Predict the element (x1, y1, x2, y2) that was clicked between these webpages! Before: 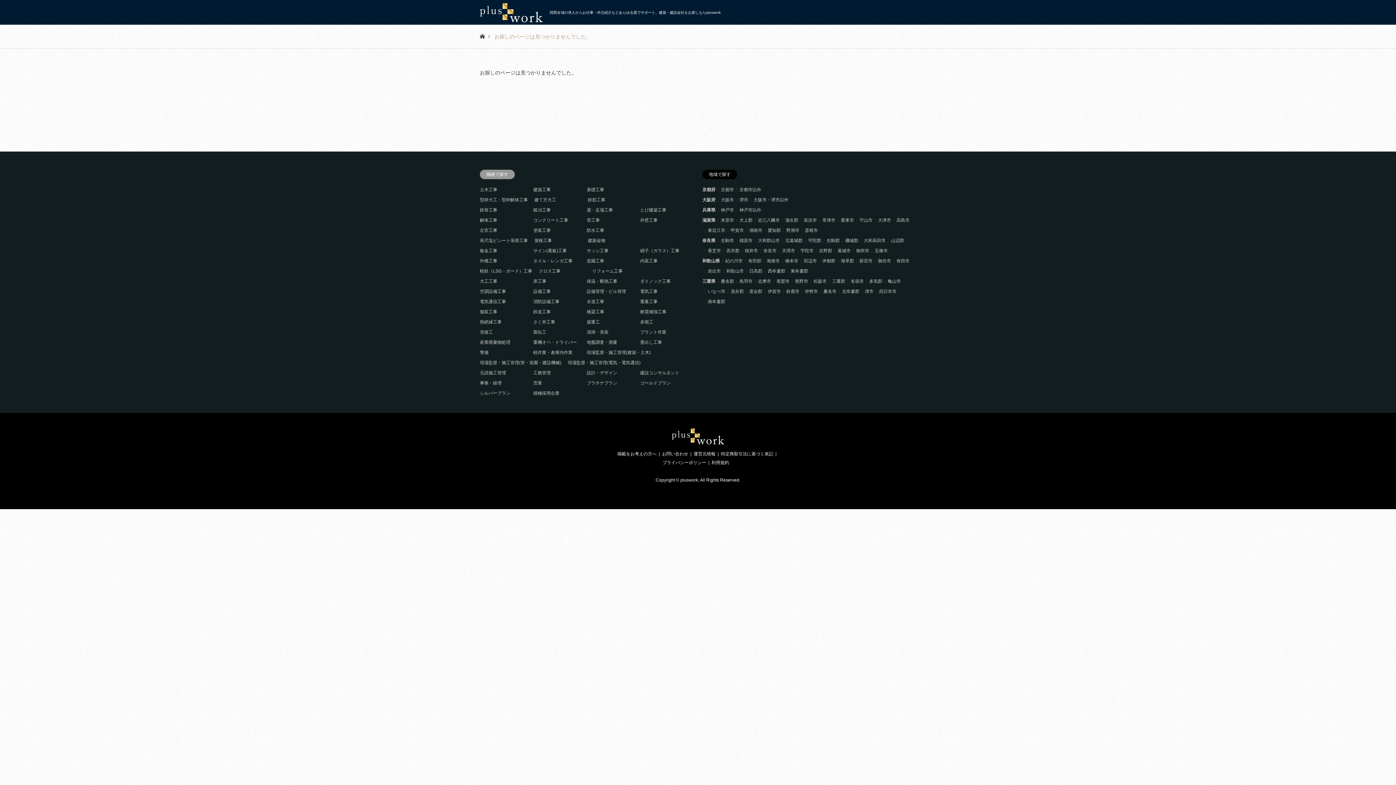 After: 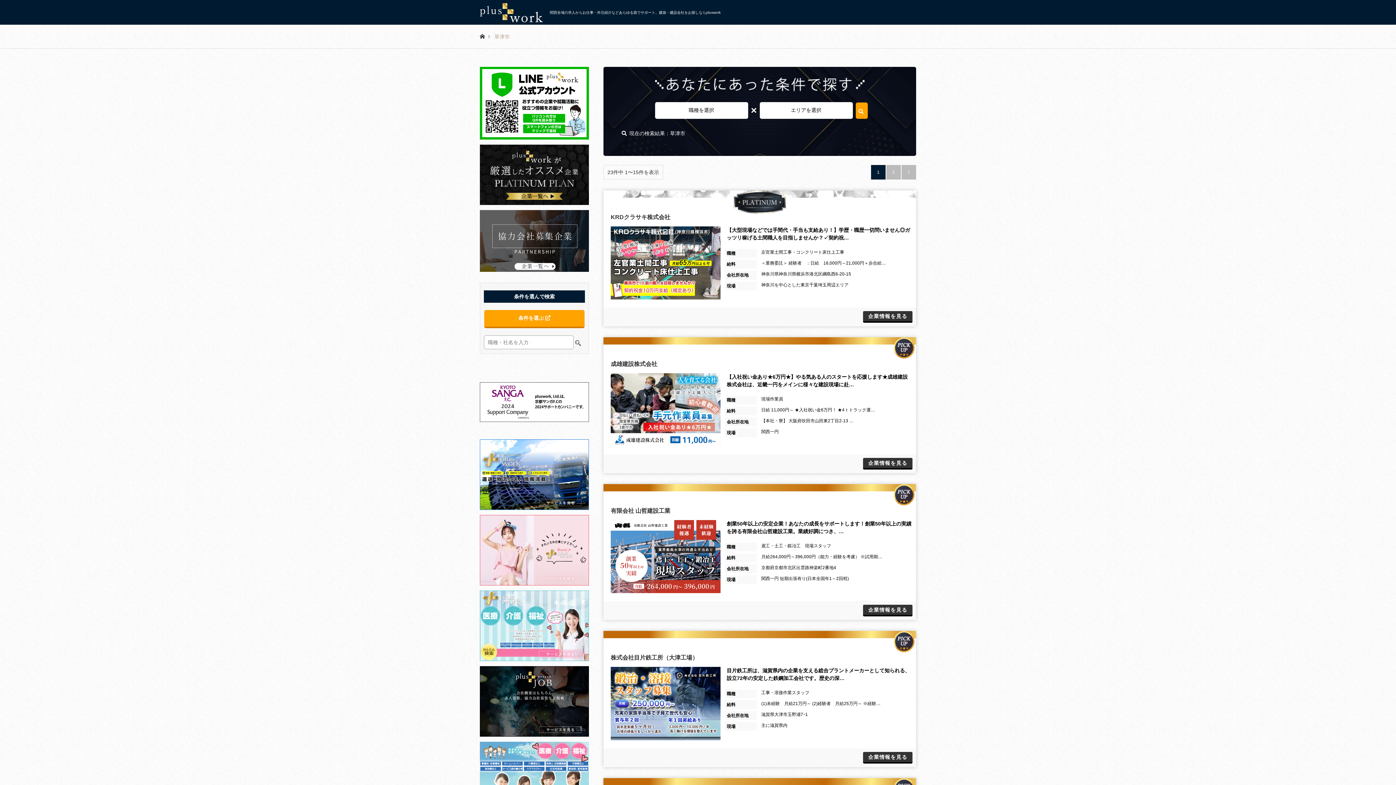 Action: bbox: (822, 217, 835, 222) label: 草津市